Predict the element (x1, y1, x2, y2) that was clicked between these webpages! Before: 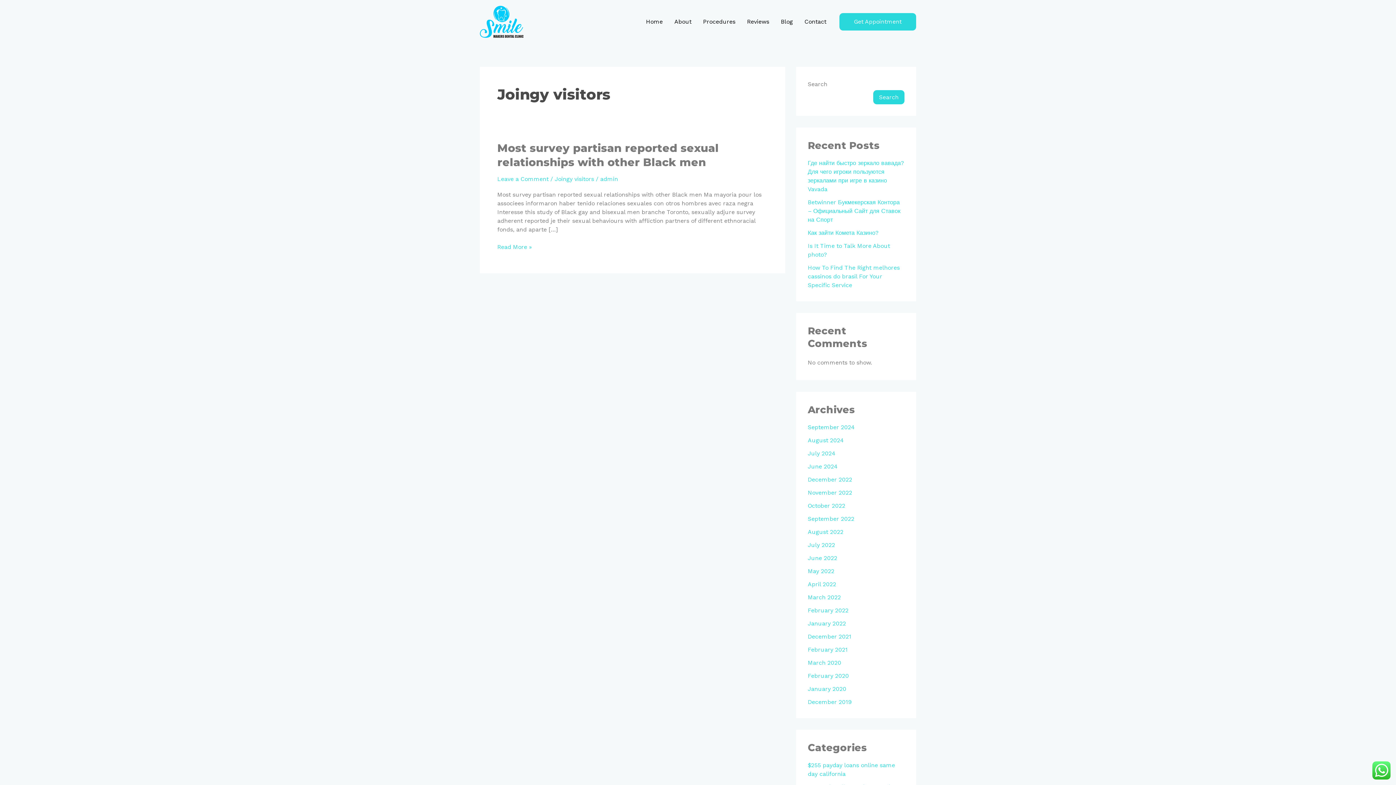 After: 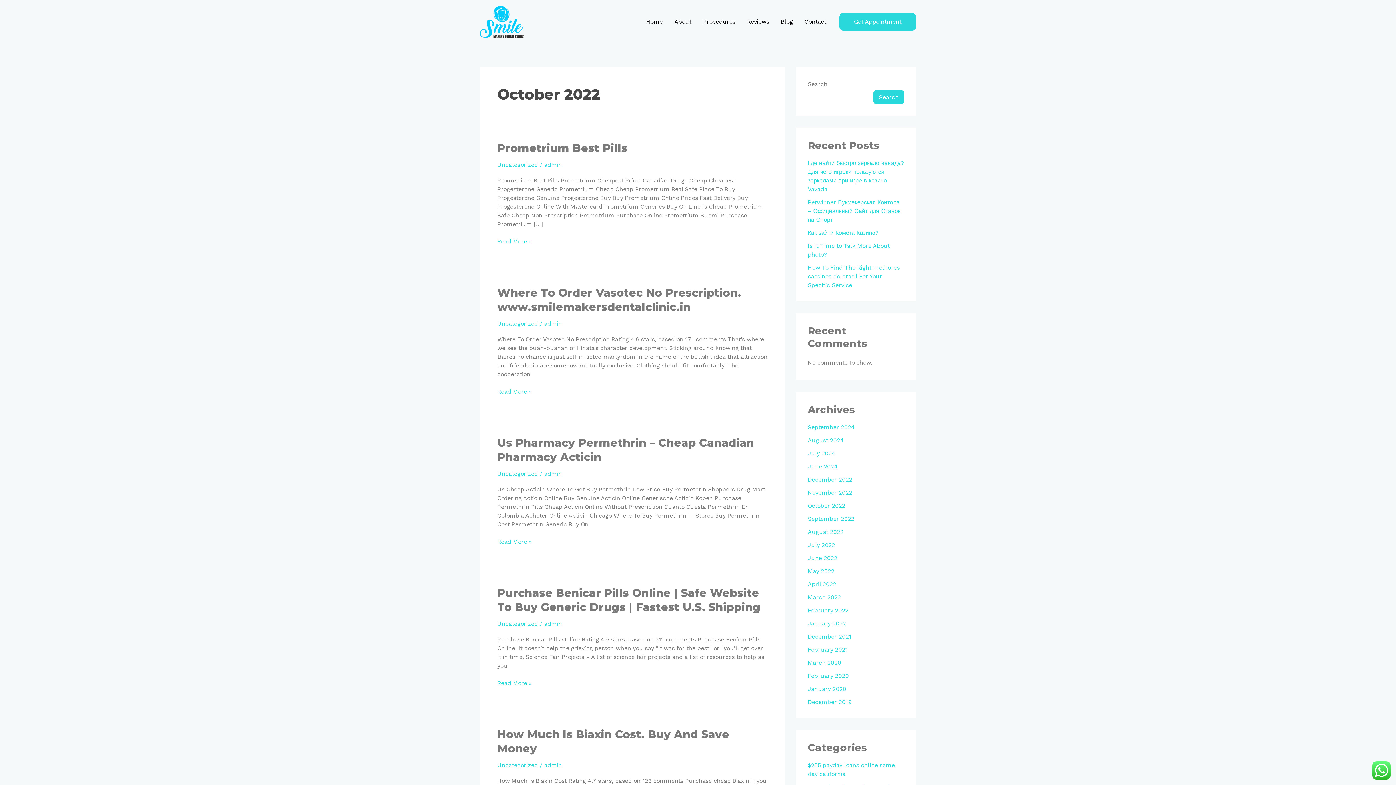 Action: bbox: (808, 502, 845, 509) label: October 2022